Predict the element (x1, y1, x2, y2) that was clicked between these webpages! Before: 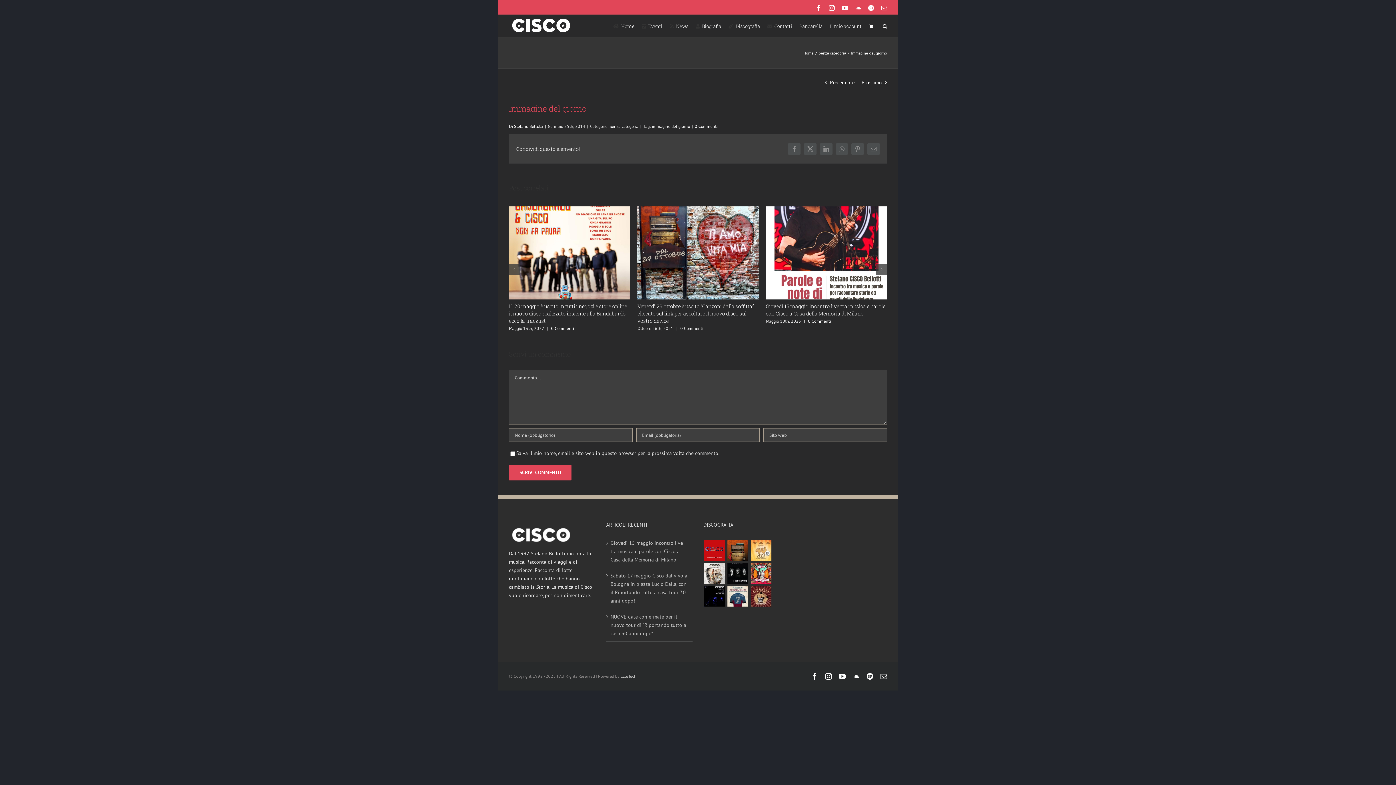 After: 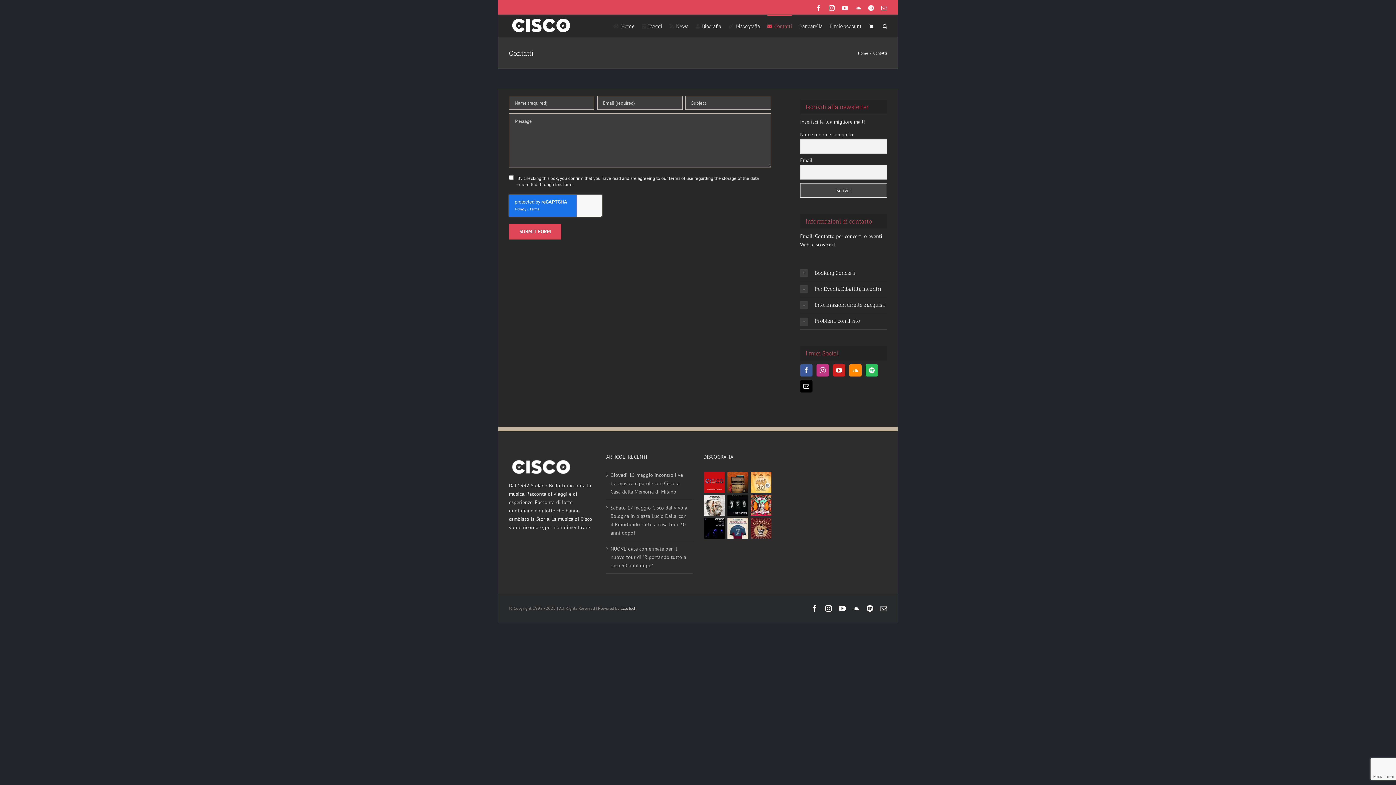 Action: label: Contatti bbox: (767, 14, 792, 36)